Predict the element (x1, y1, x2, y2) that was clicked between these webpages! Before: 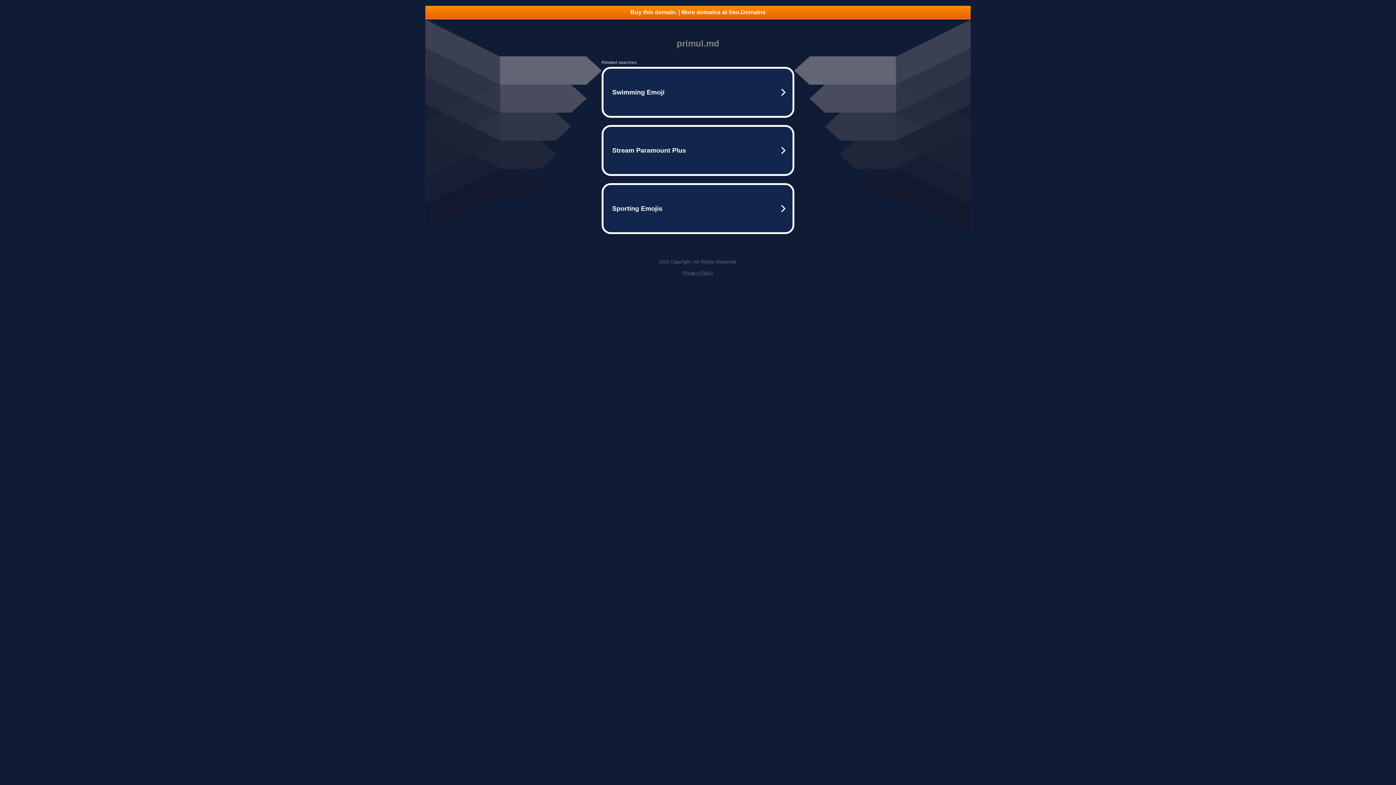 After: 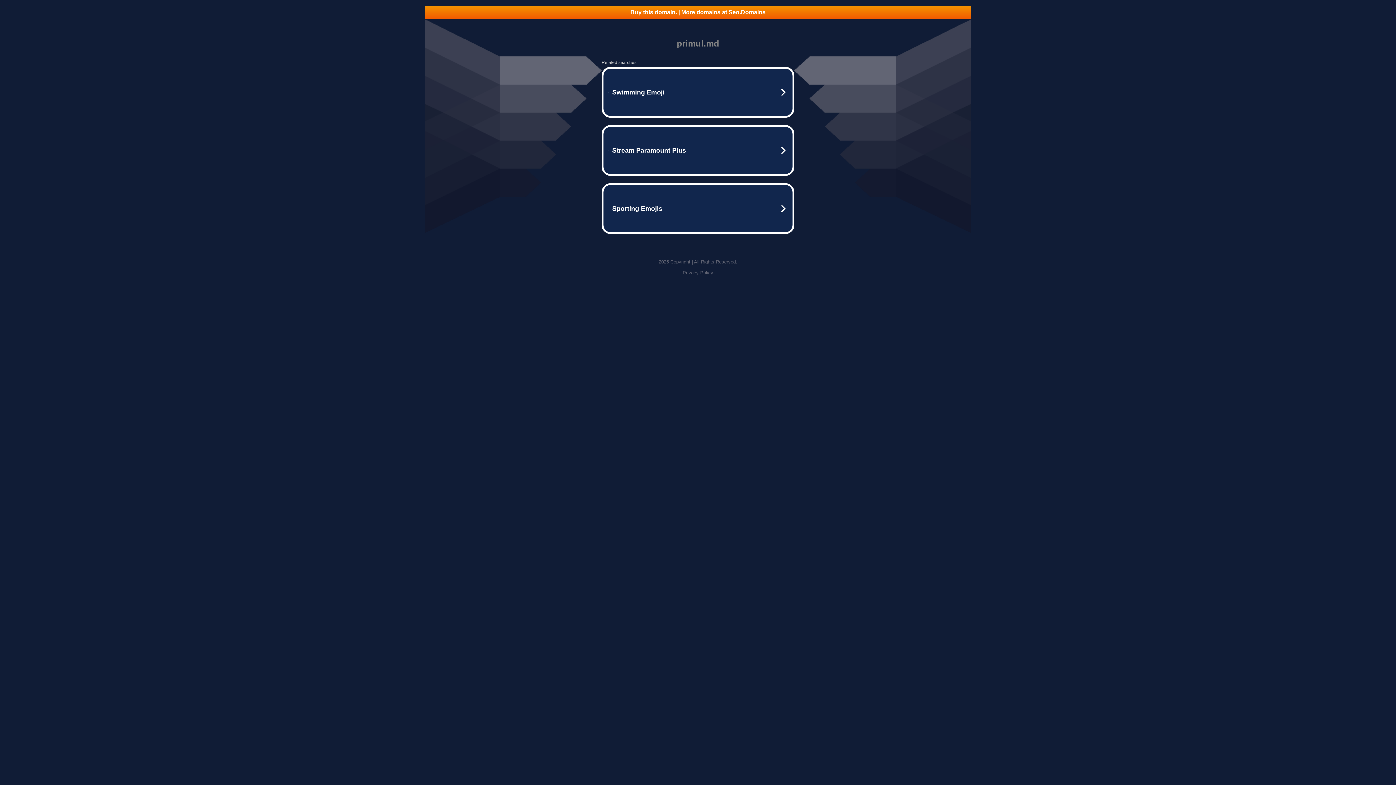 Action: label: Privacy Policy bbox: (682, 270, 713, 275)